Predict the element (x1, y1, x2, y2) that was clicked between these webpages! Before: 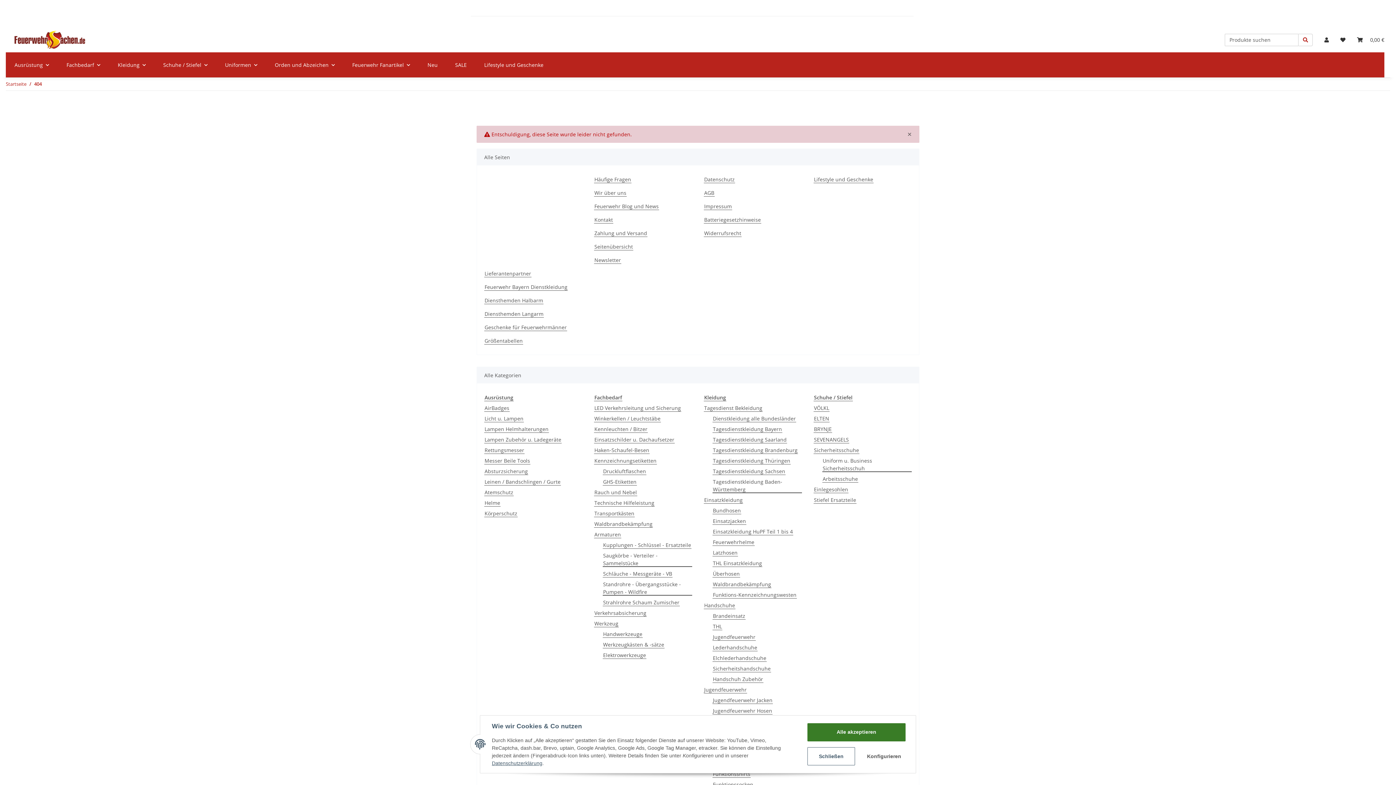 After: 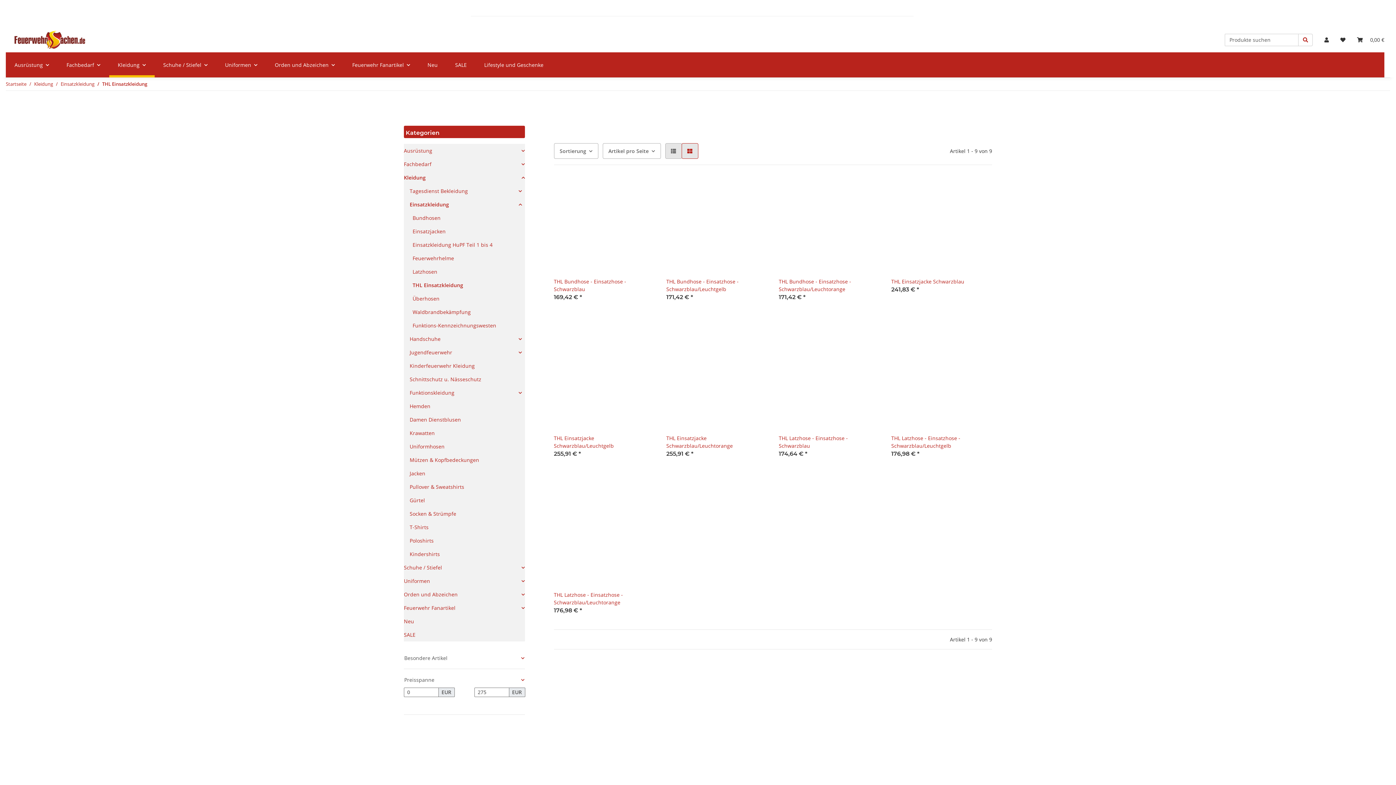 Action: bbox: (712, 559, 762, 567) label: THL Einsatzkleidung